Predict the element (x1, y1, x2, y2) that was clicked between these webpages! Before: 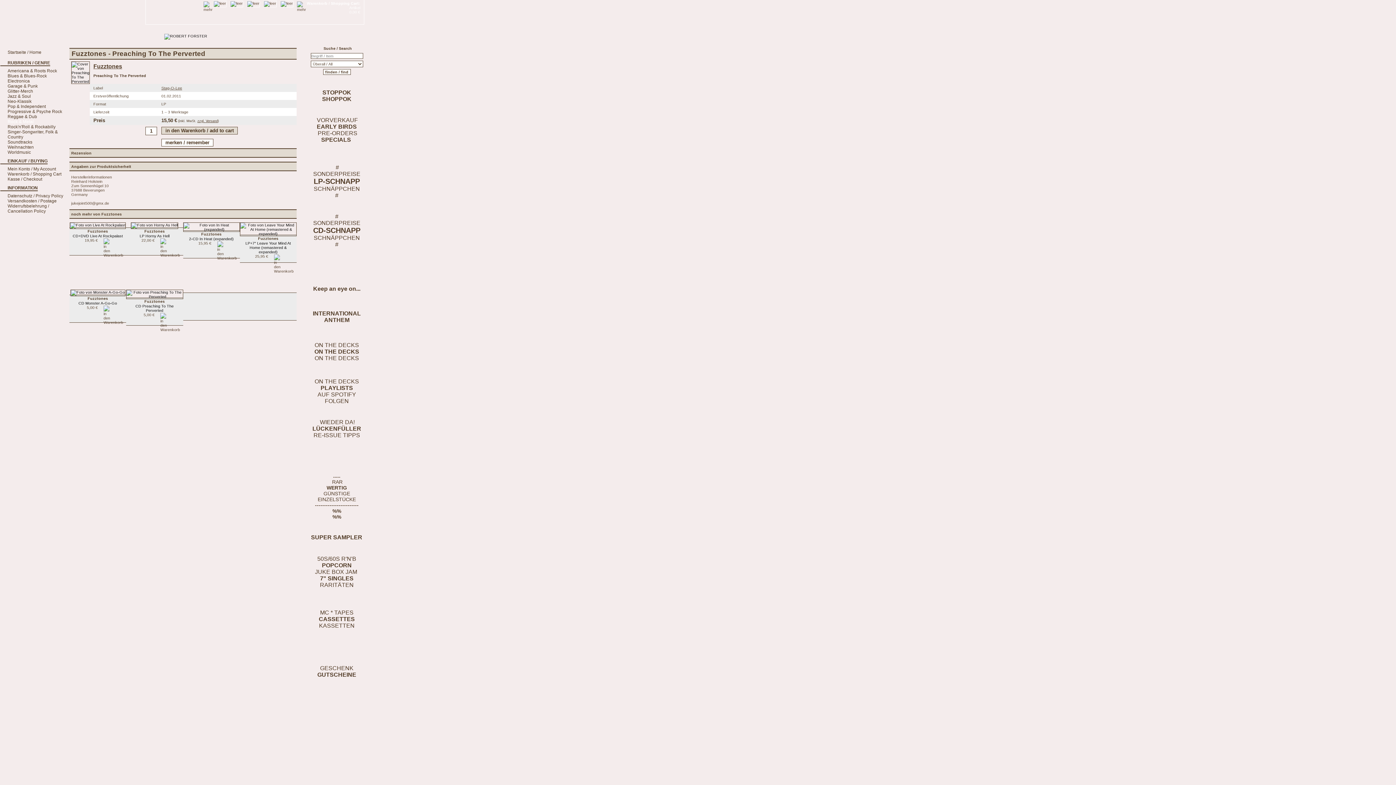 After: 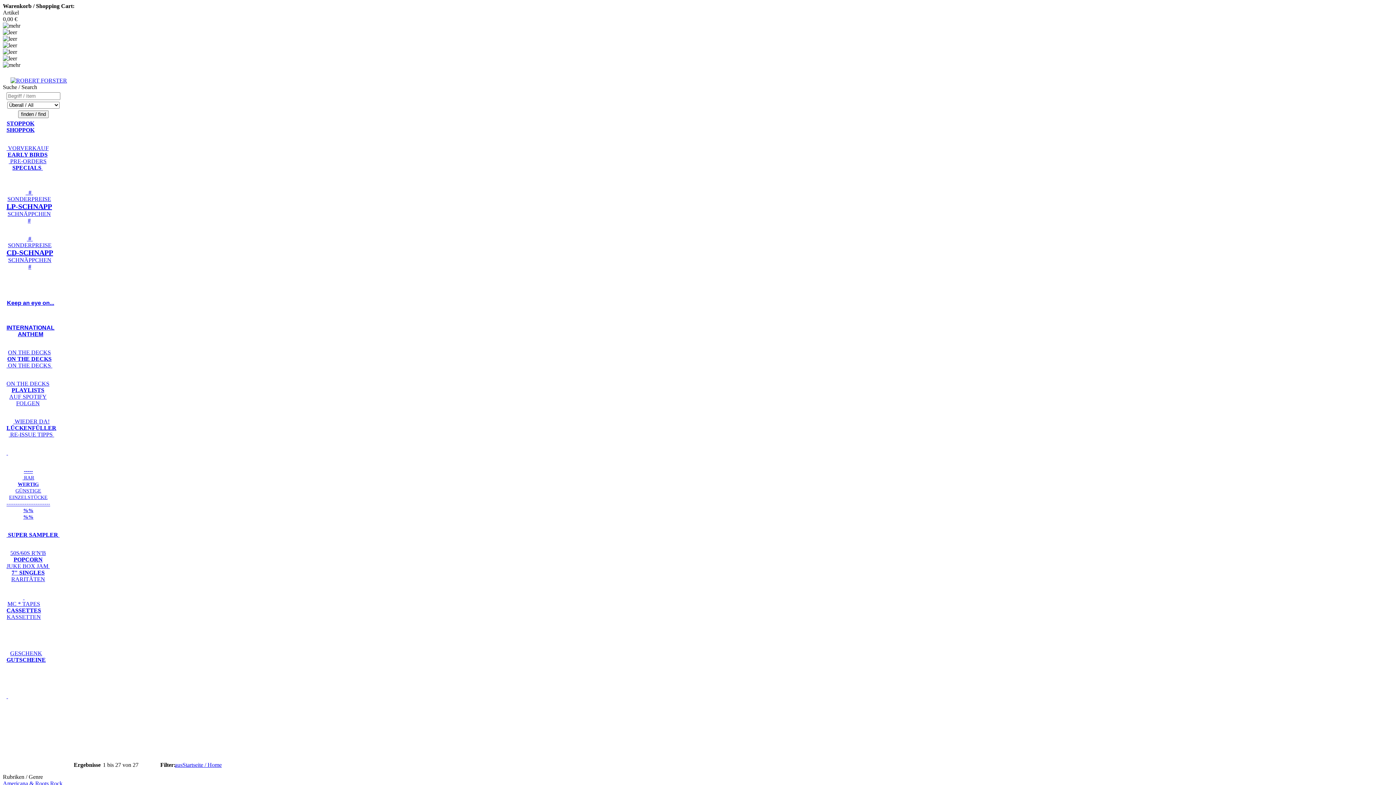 Action: bbox: (7, 88, 33, 93) label: Glitter-Merch